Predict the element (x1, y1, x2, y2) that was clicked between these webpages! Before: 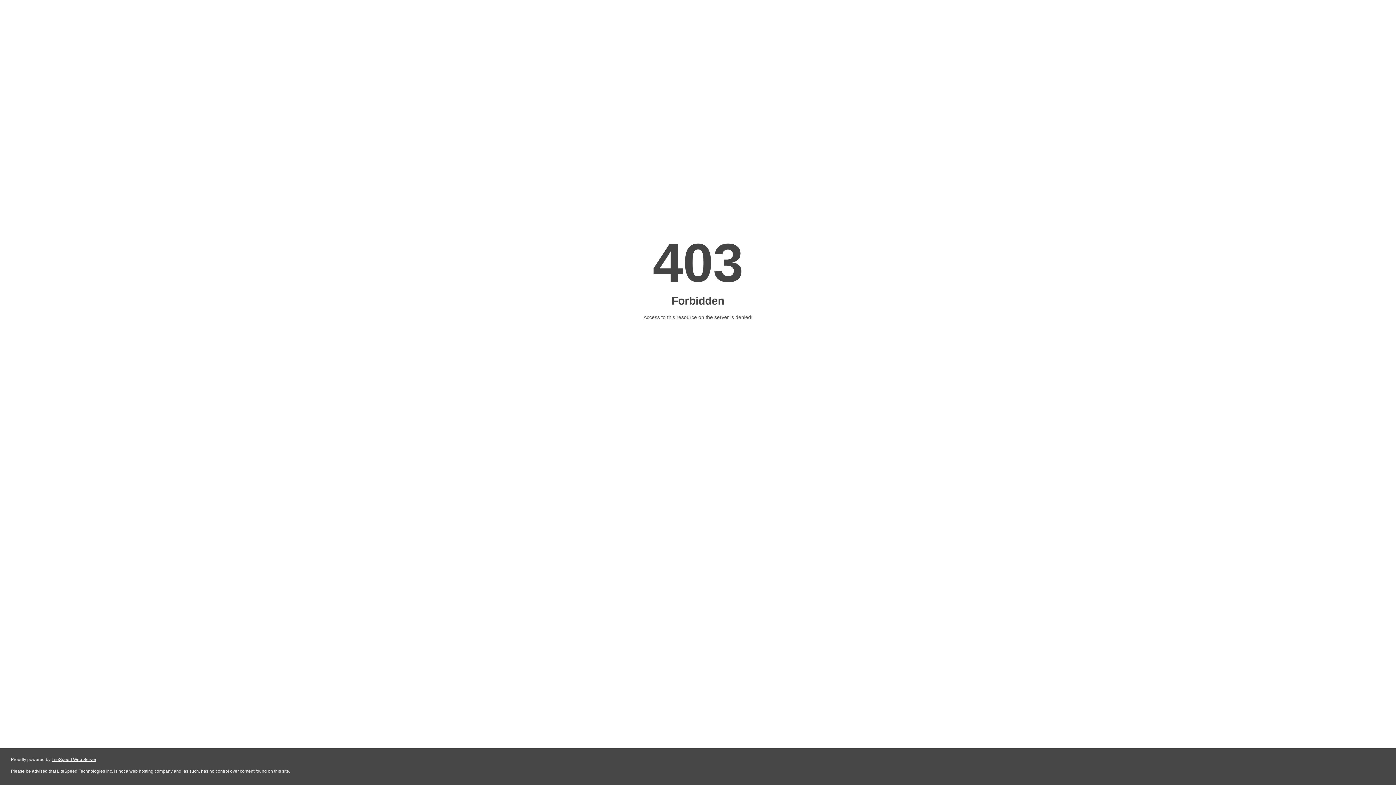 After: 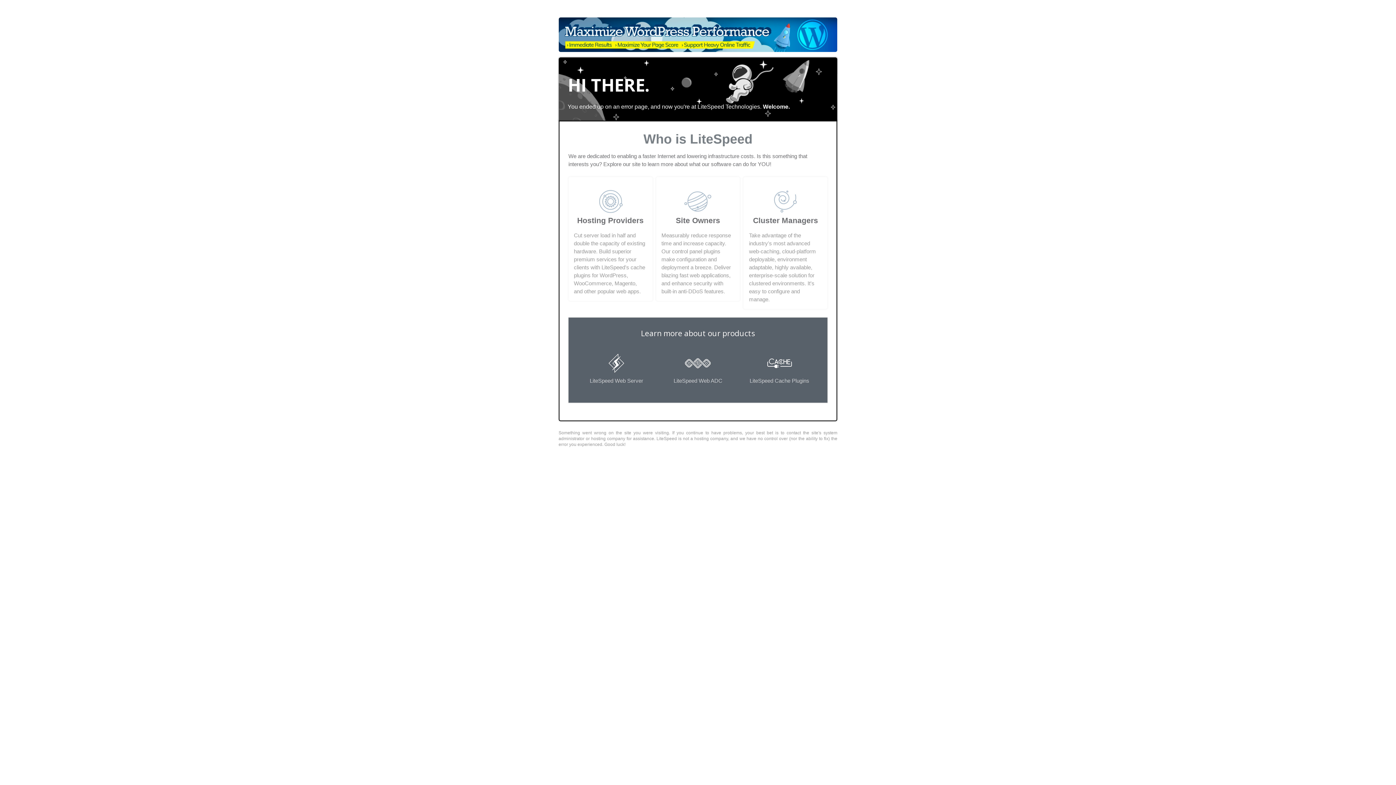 Action: bbox: (51, 757, 96, 762) label: LiteSpeed Web Server